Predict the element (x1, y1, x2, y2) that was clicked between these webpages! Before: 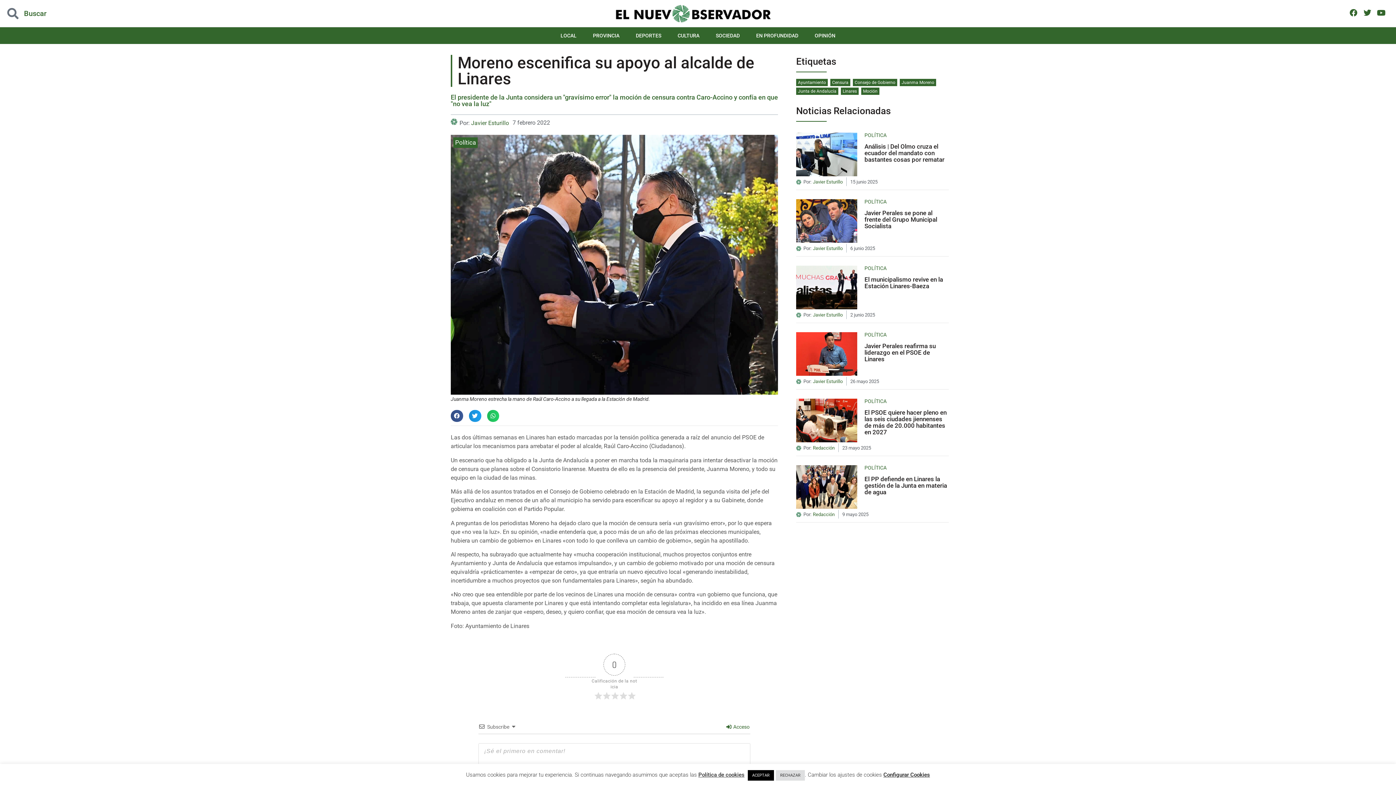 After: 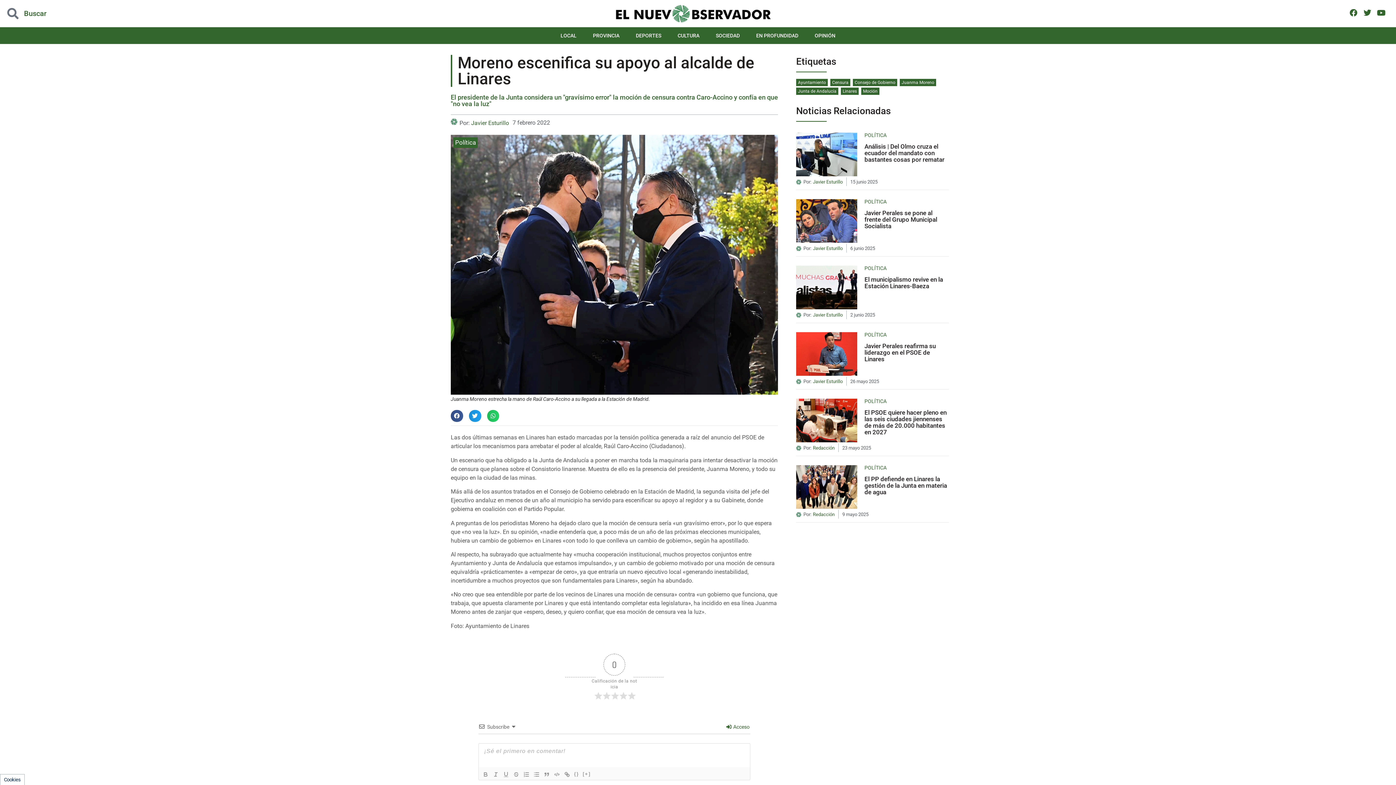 Action: bbox: (776, 770, 805, 781) label: RECHAZAR